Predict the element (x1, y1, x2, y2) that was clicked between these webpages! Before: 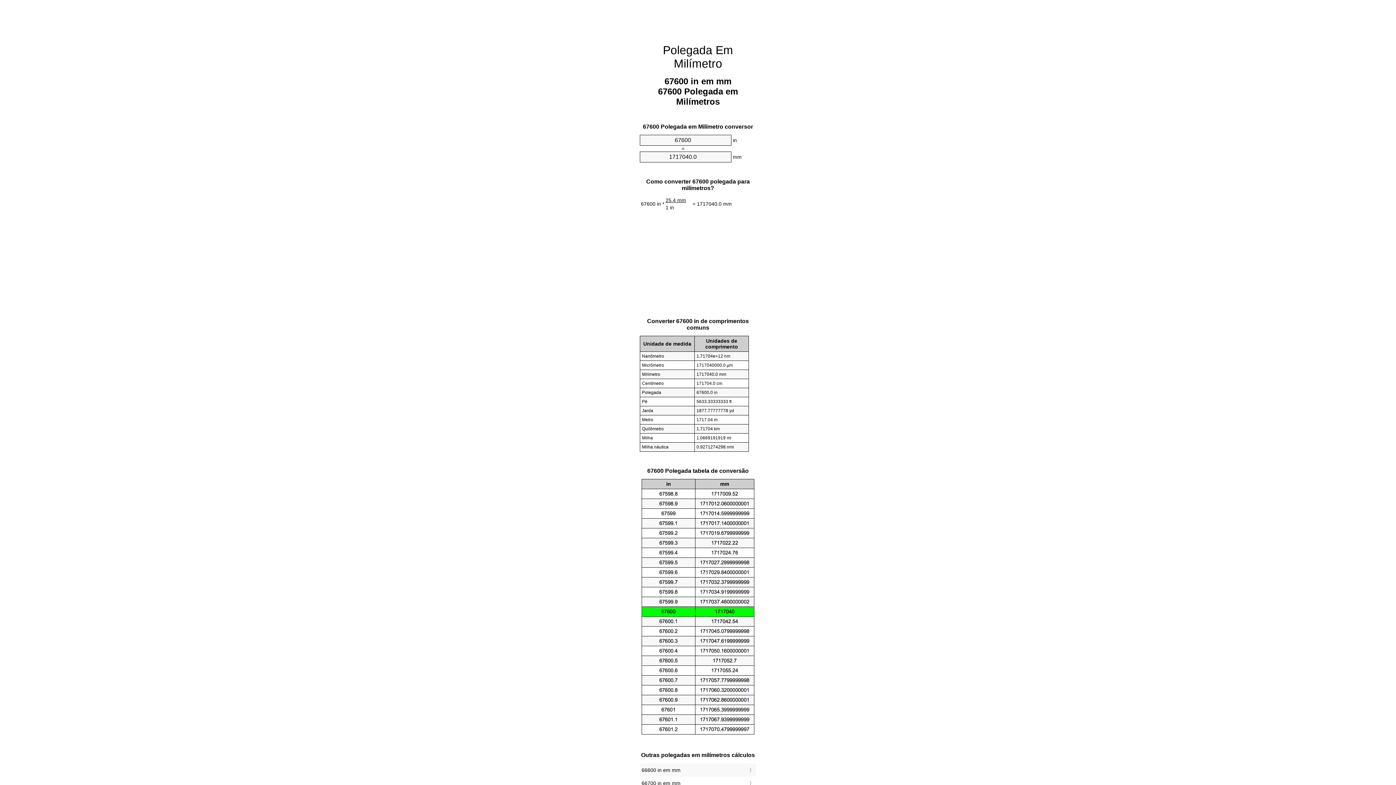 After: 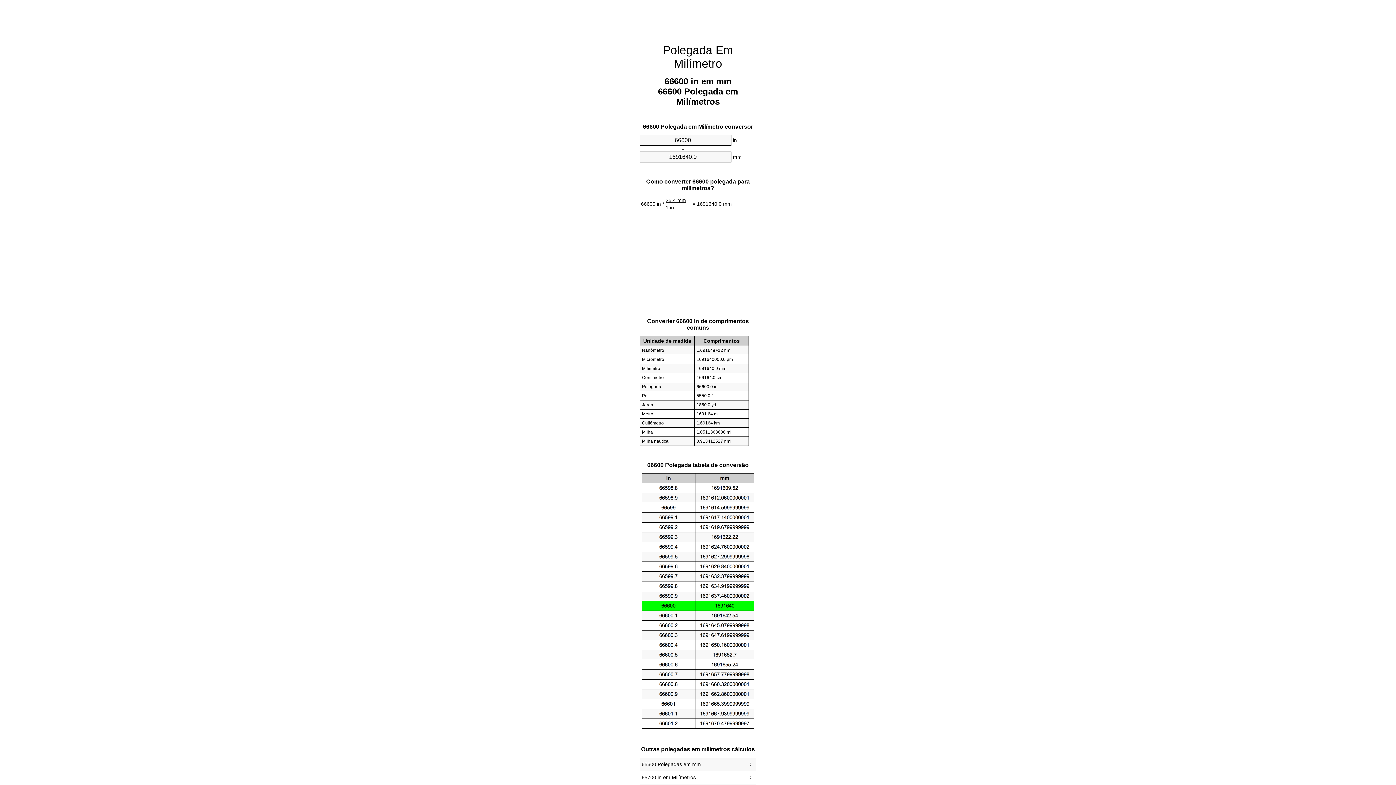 Action: label: 66600 in em mm bbox: (641, 765, 754, 775)